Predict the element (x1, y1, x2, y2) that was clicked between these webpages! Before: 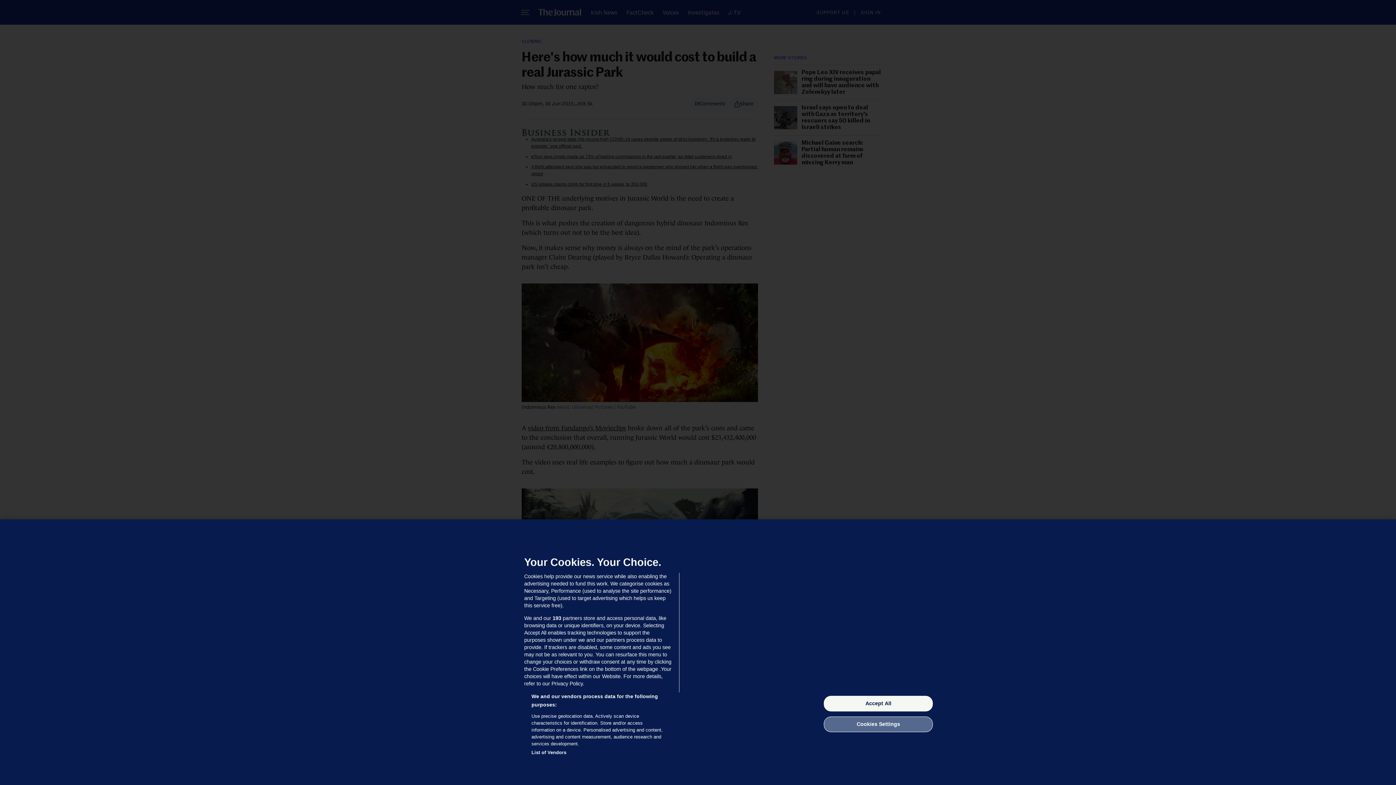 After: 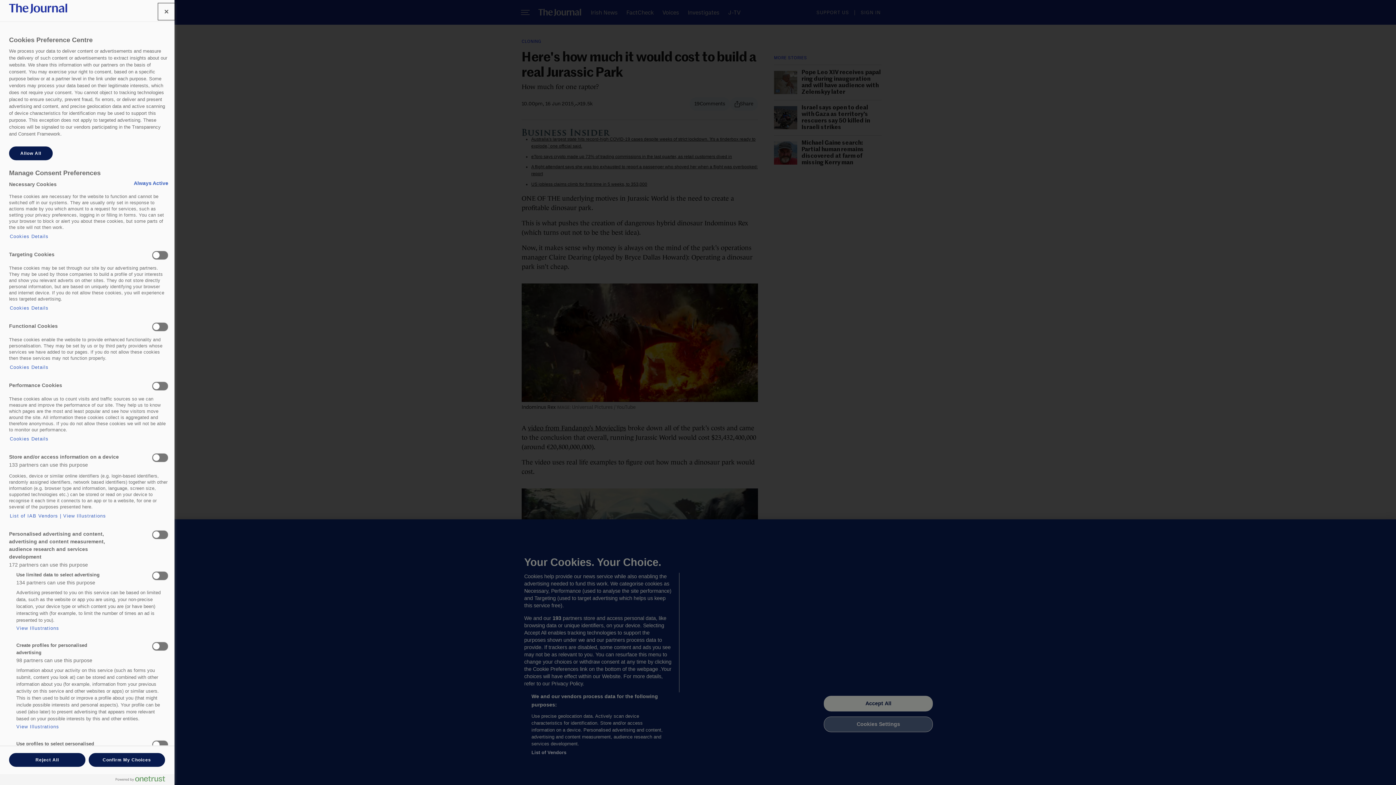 Action: label: Cookies Settings bbox: (824, 716, 933, 732)